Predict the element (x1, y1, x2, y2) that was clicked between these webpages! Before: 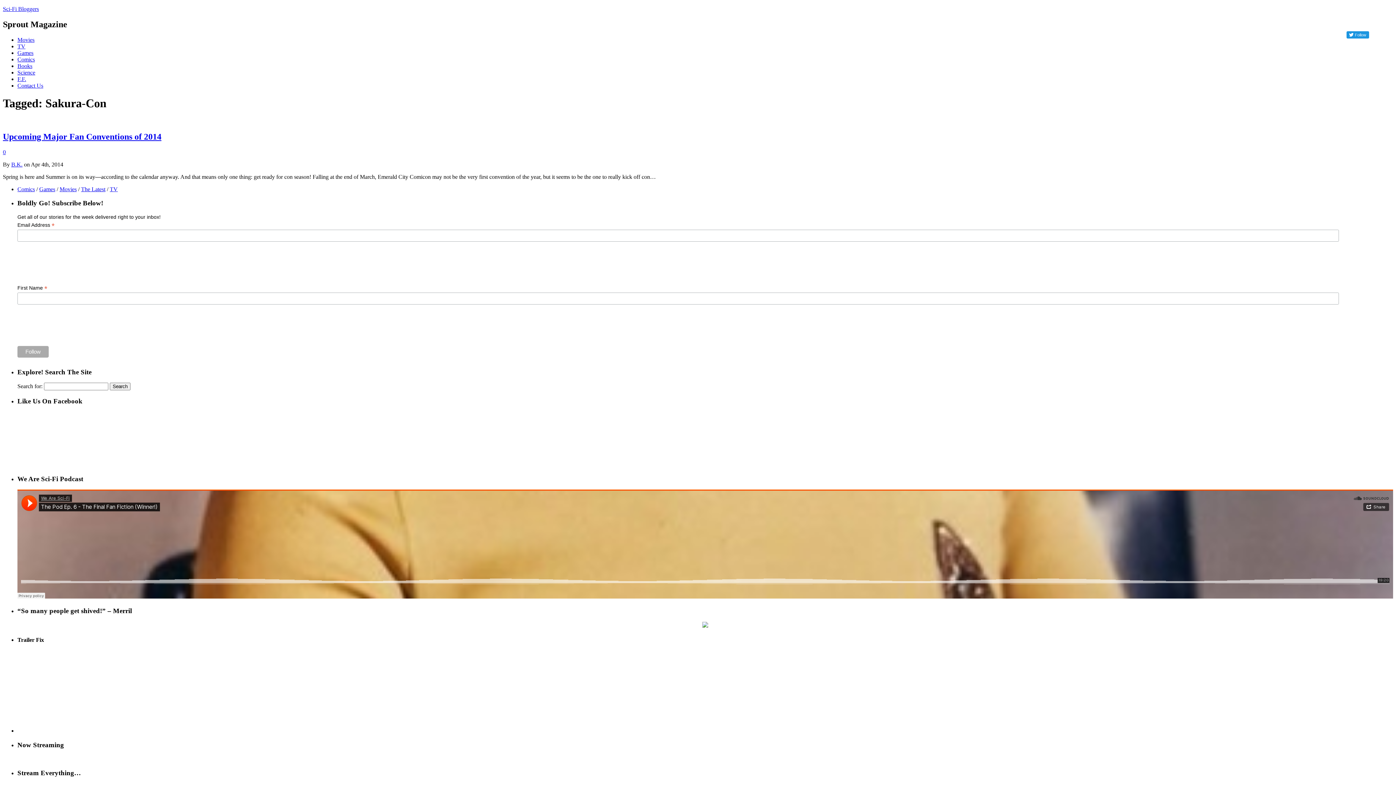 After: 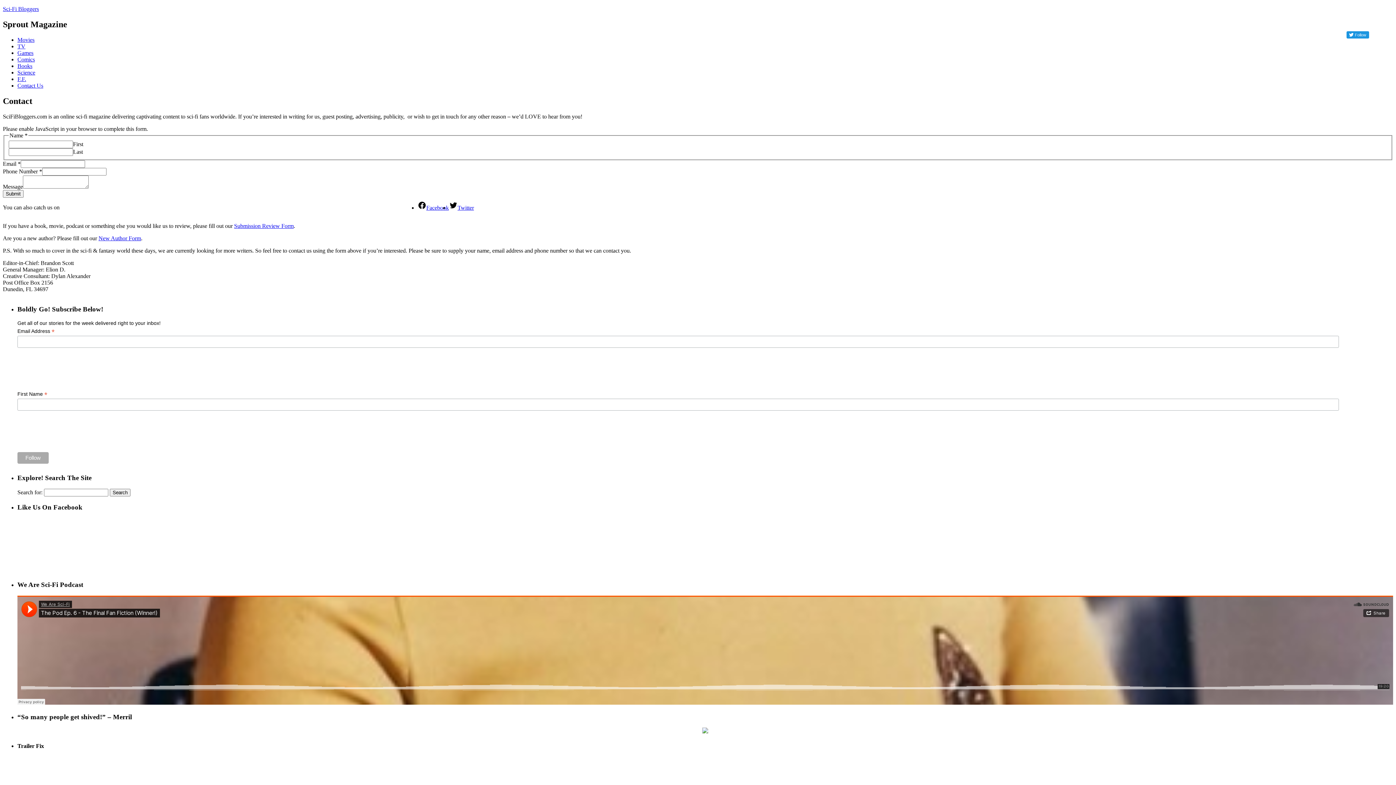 Action: label: Contact Us bbox: (17, 82, 43, 88)